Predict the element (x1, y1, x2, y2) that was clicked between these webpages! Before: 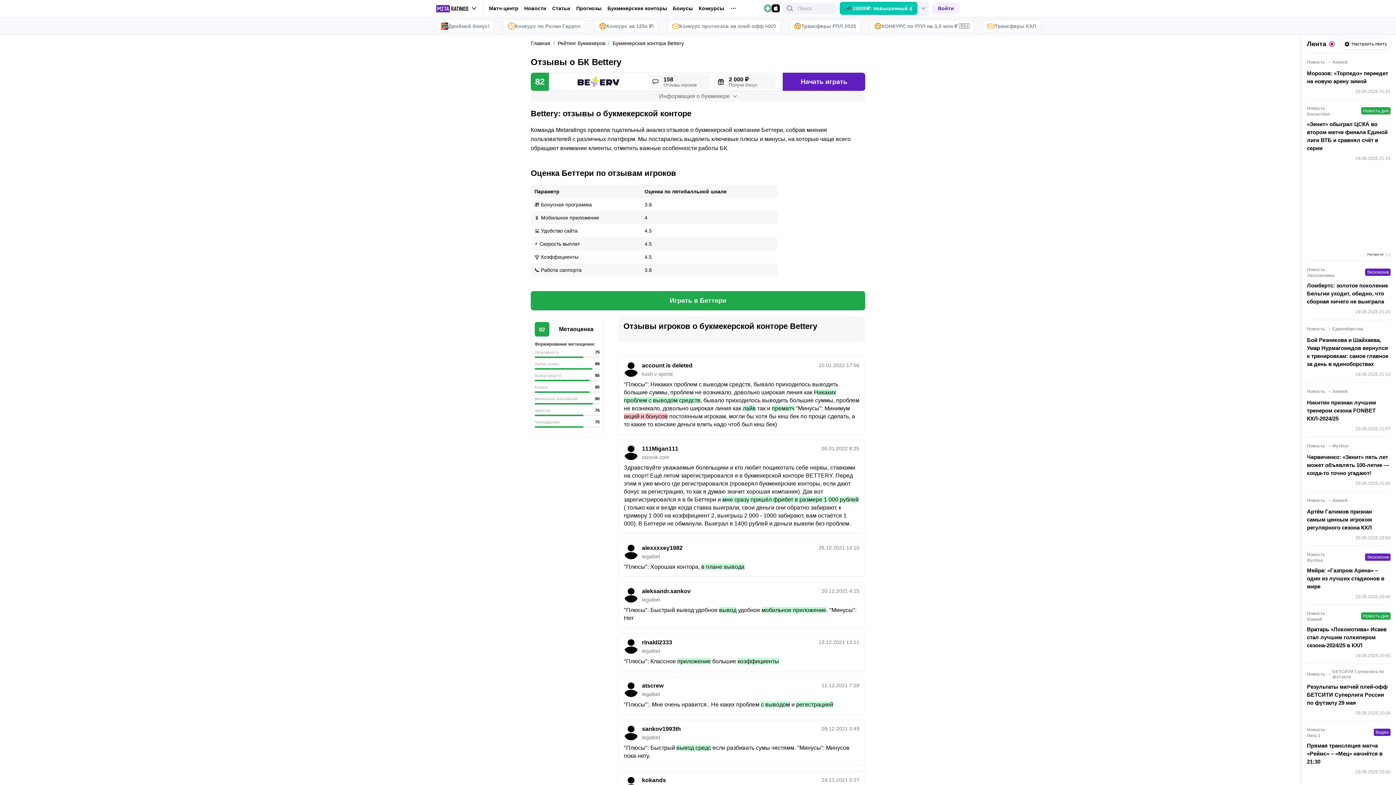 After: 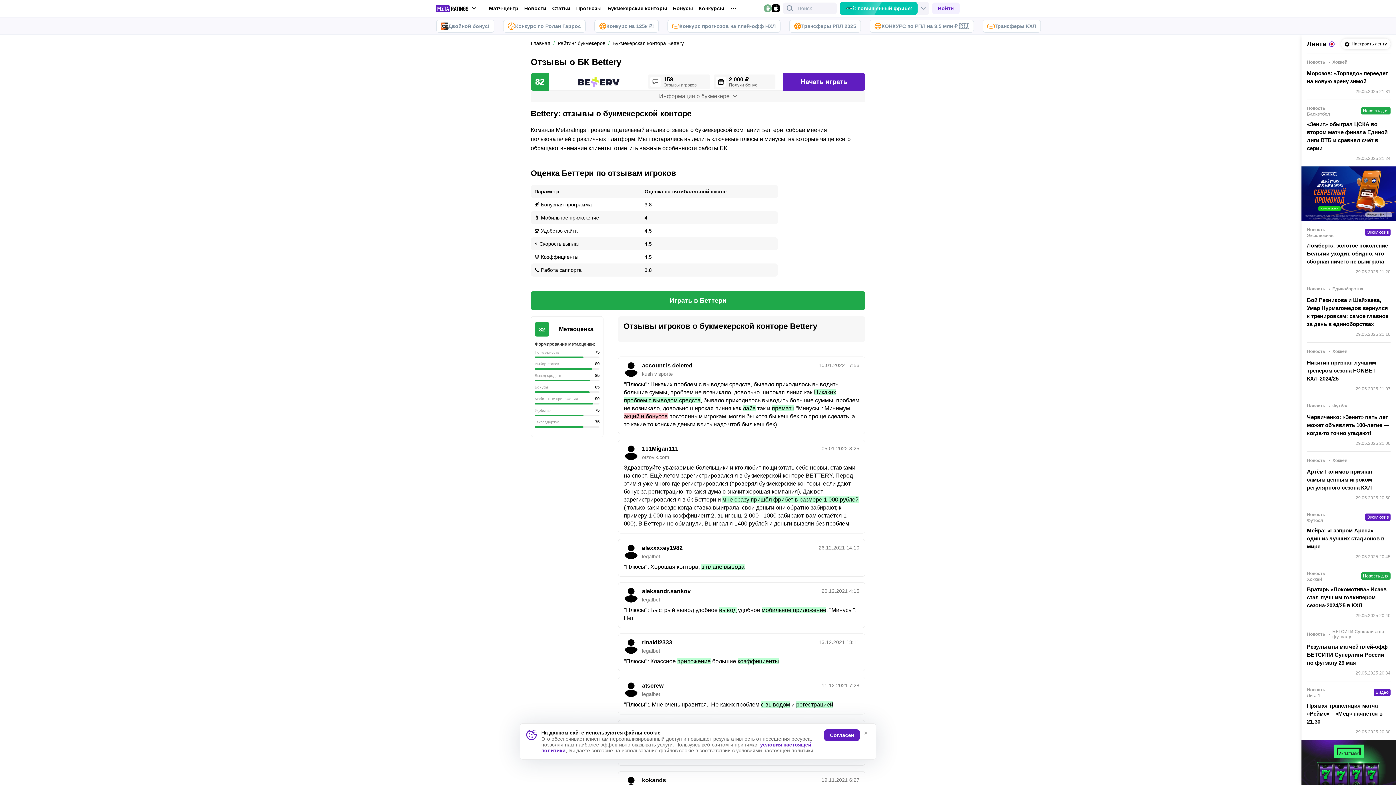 Action: bbox: (577, 72, 619, 90)